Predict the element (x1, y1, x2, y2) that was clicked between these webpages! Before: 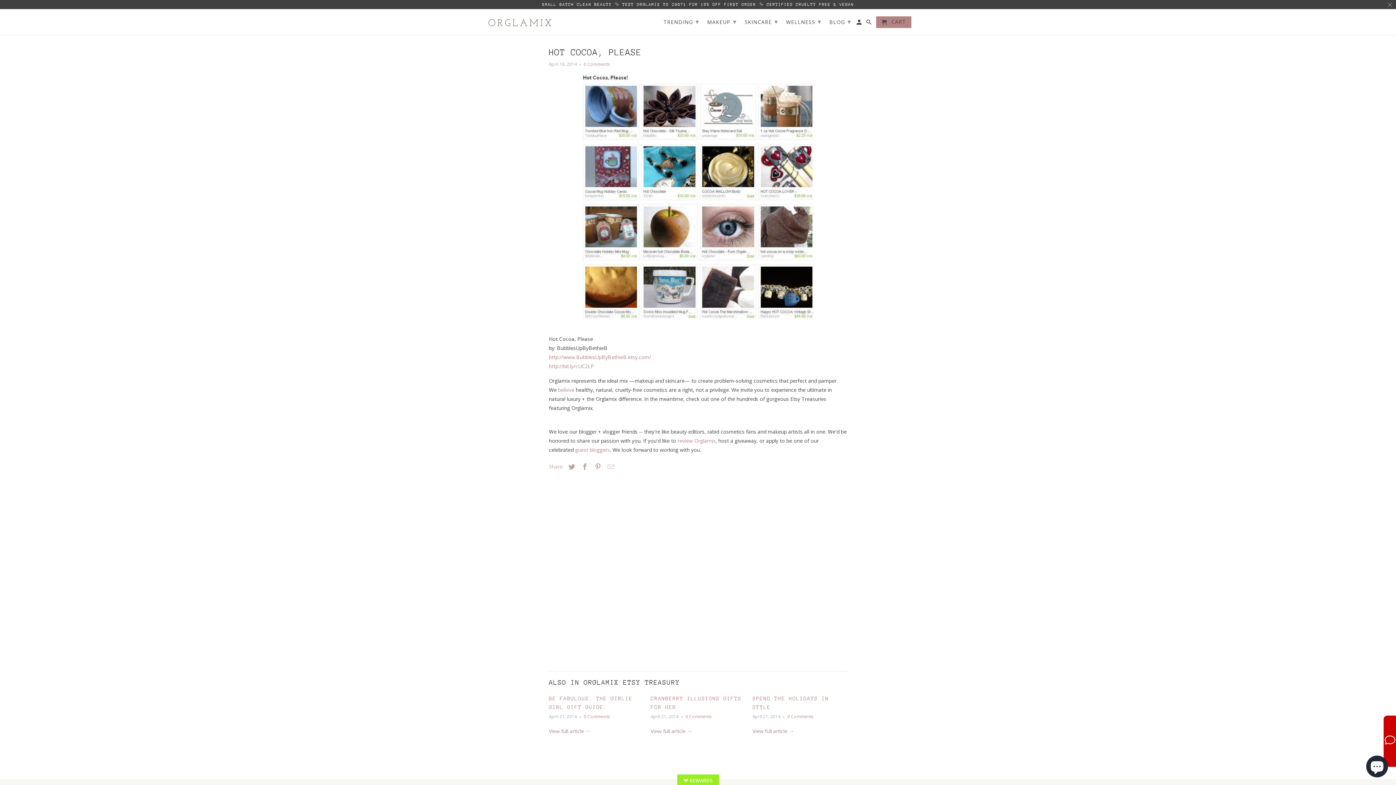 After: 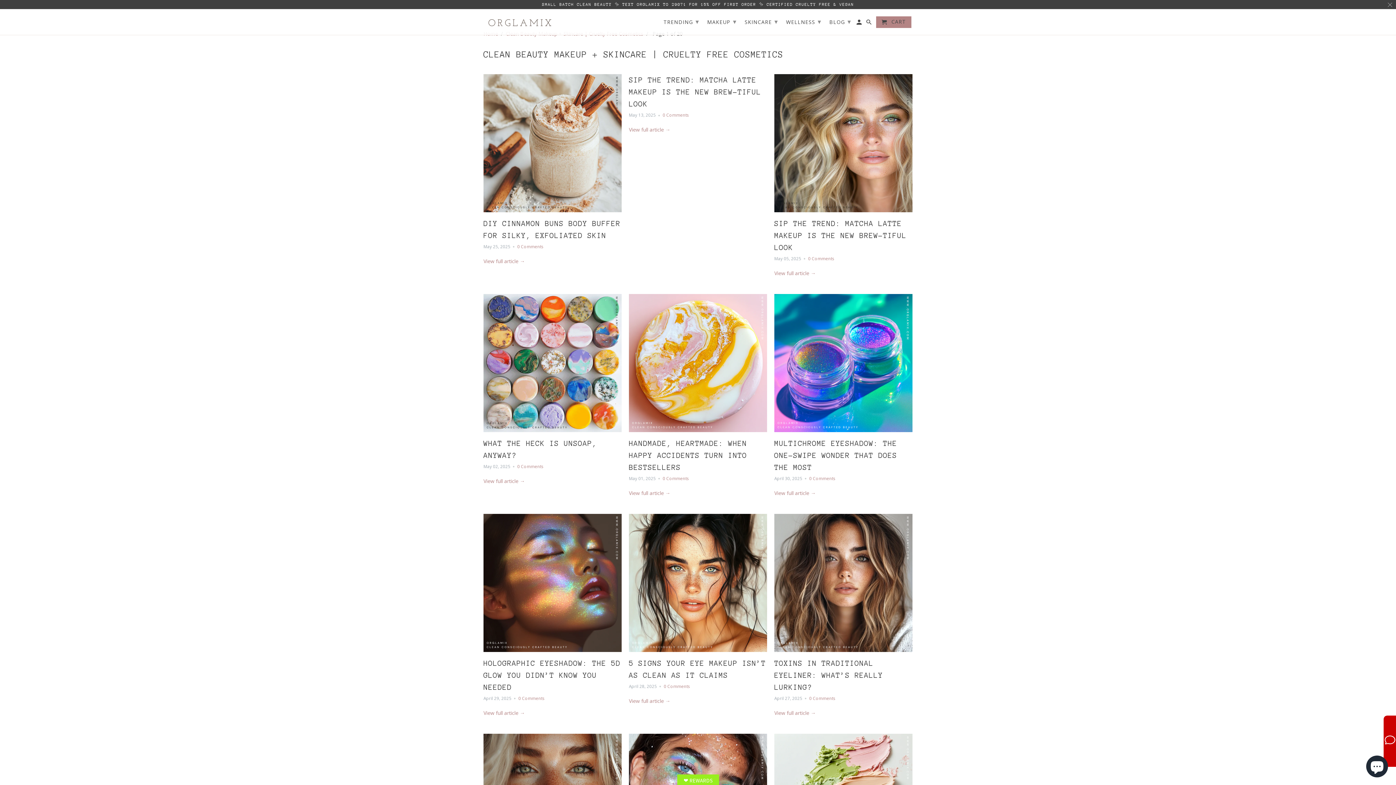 Action: label: BLOG ▾ bbox: (828, 14, 853, 28)